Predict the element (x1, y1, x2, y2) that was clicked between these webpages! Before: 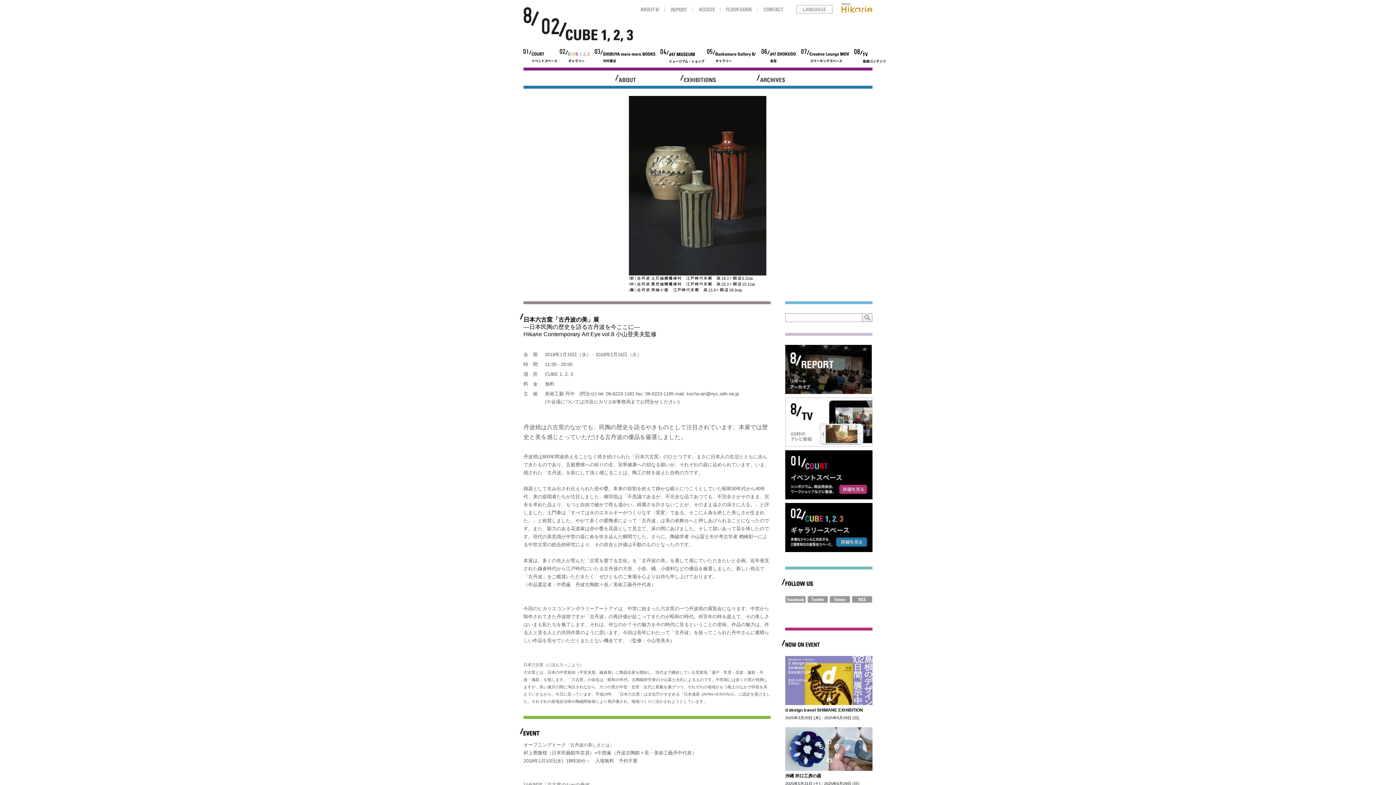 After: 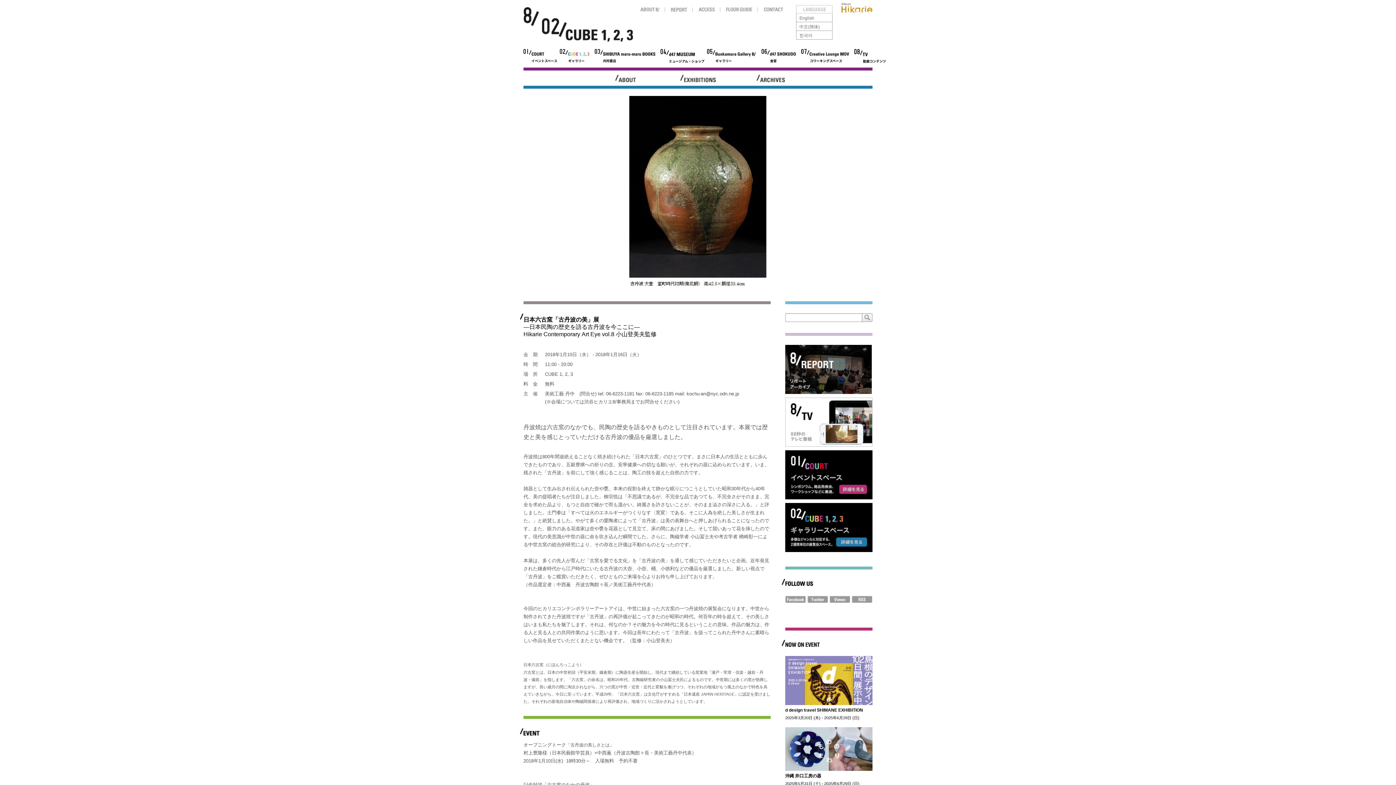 Action: bbox: (796, 5, 832, 13) label: LANGUAGE